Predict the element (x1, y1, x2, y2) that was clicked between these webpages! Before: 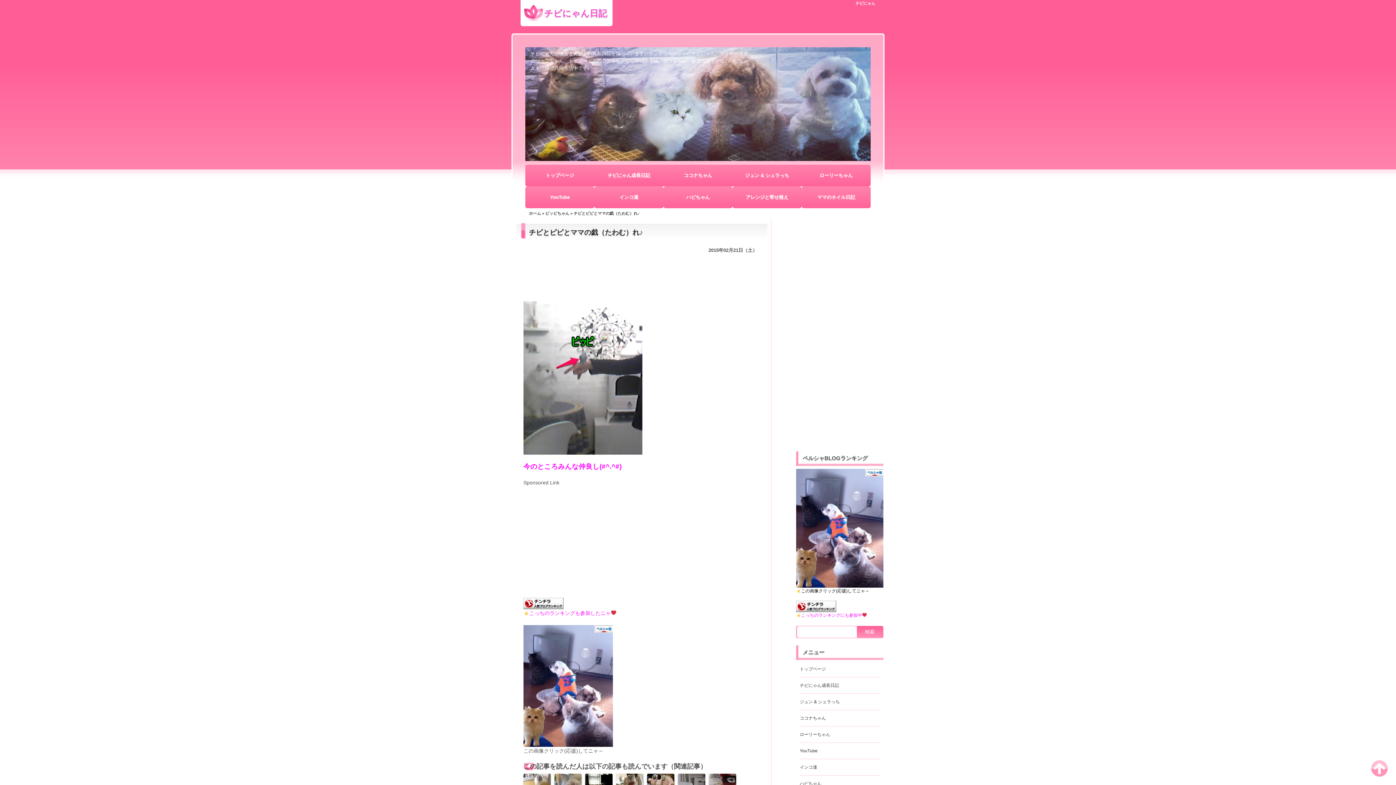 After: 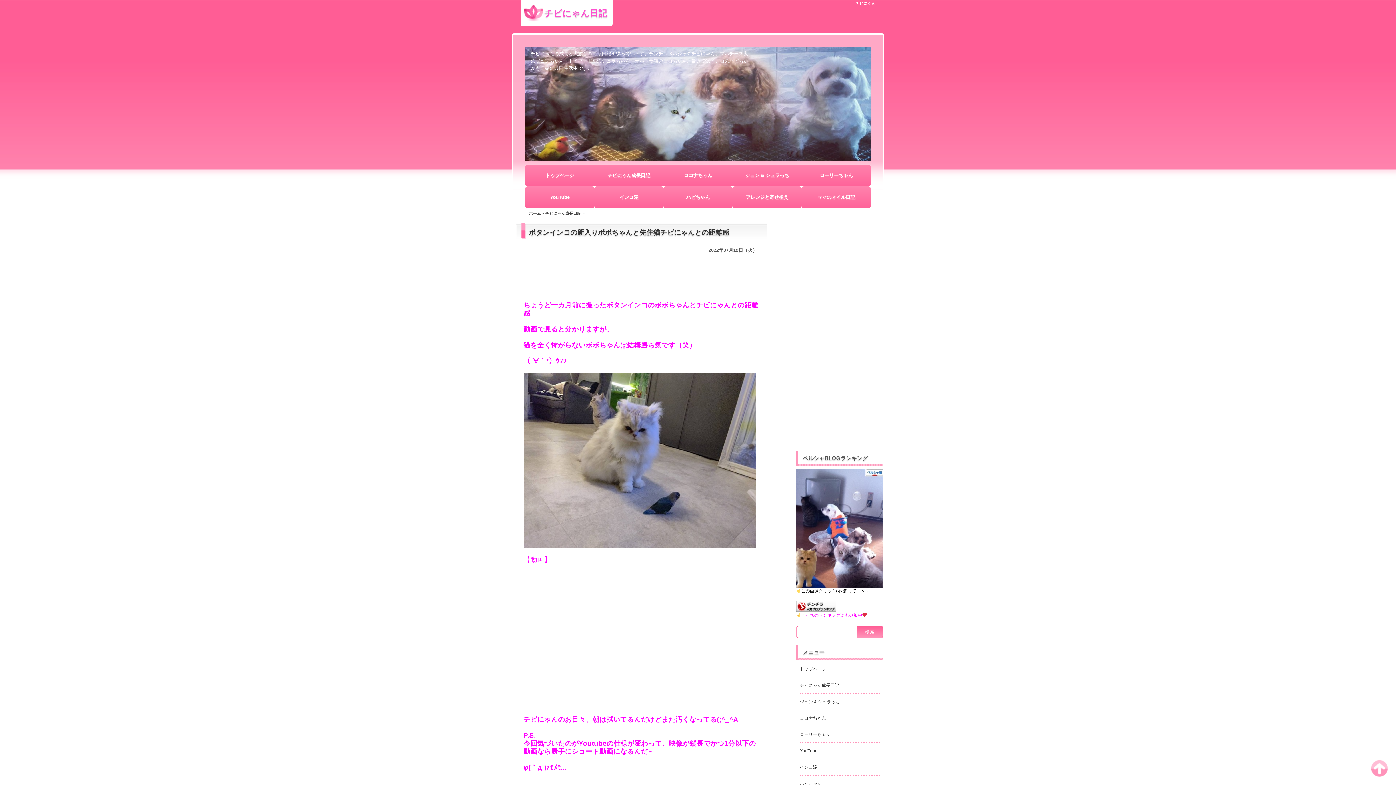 Action: label: チビにゃん成長日記 bbox: (800, 681, 880, 690)